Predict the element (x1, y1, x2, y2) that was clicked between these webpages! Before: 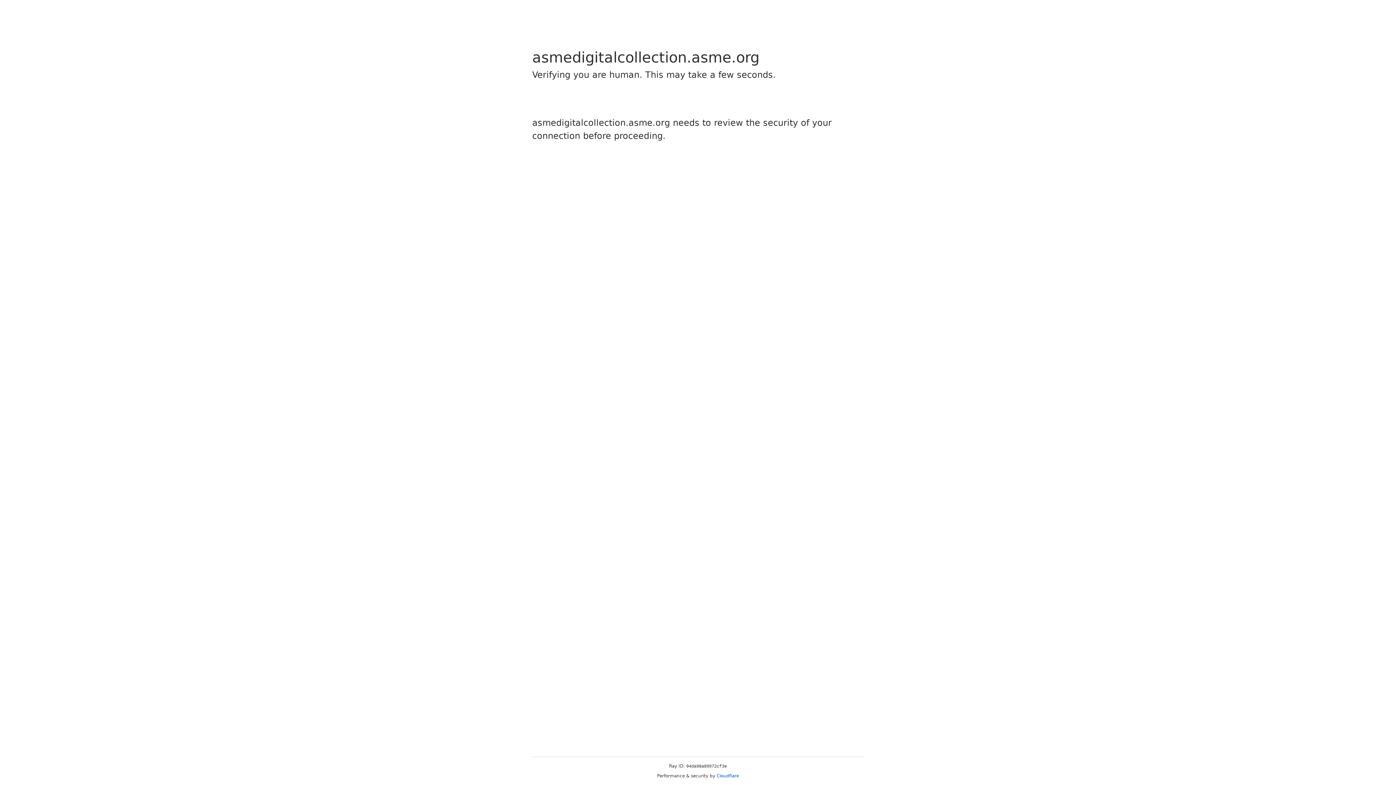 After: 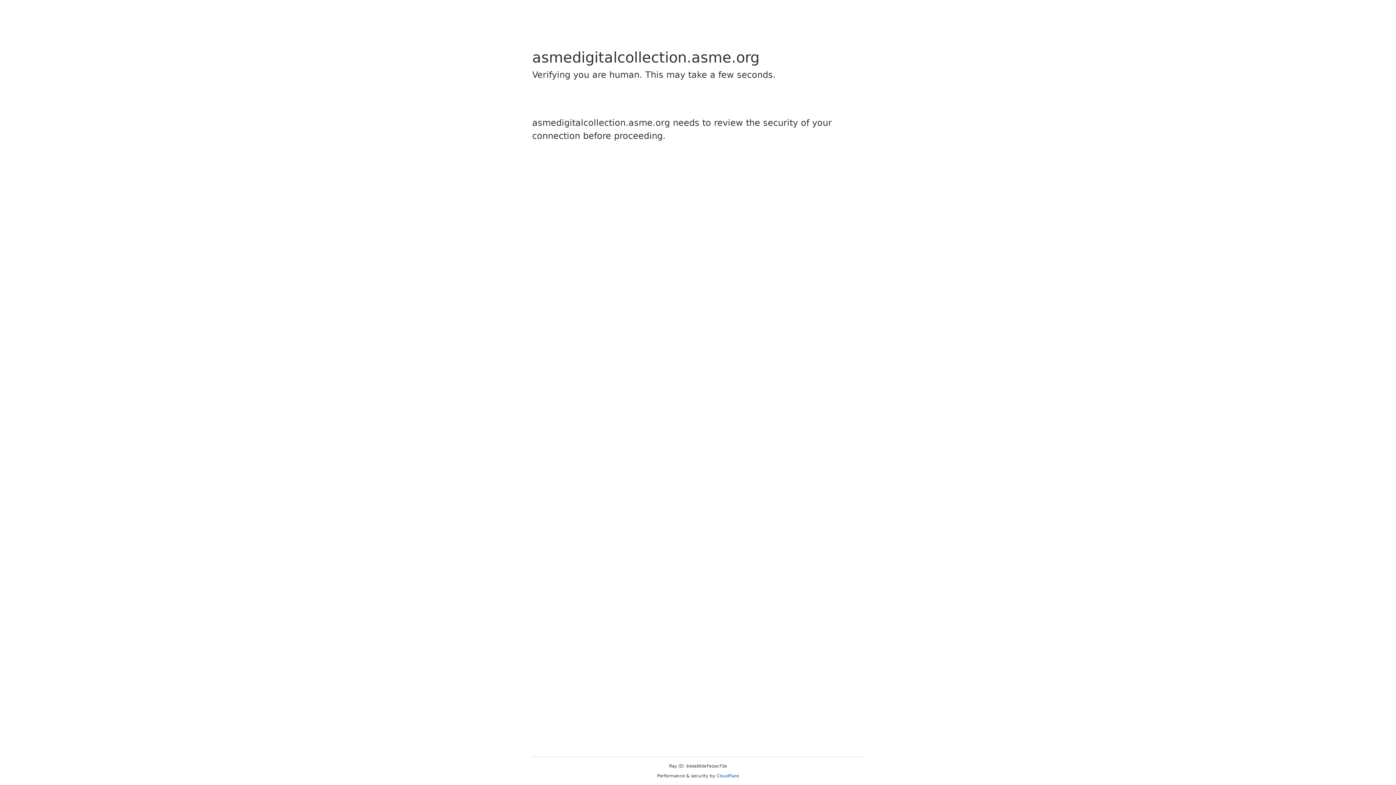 Action: label: Cloudflare bbox: (716, 773, 739, 778)